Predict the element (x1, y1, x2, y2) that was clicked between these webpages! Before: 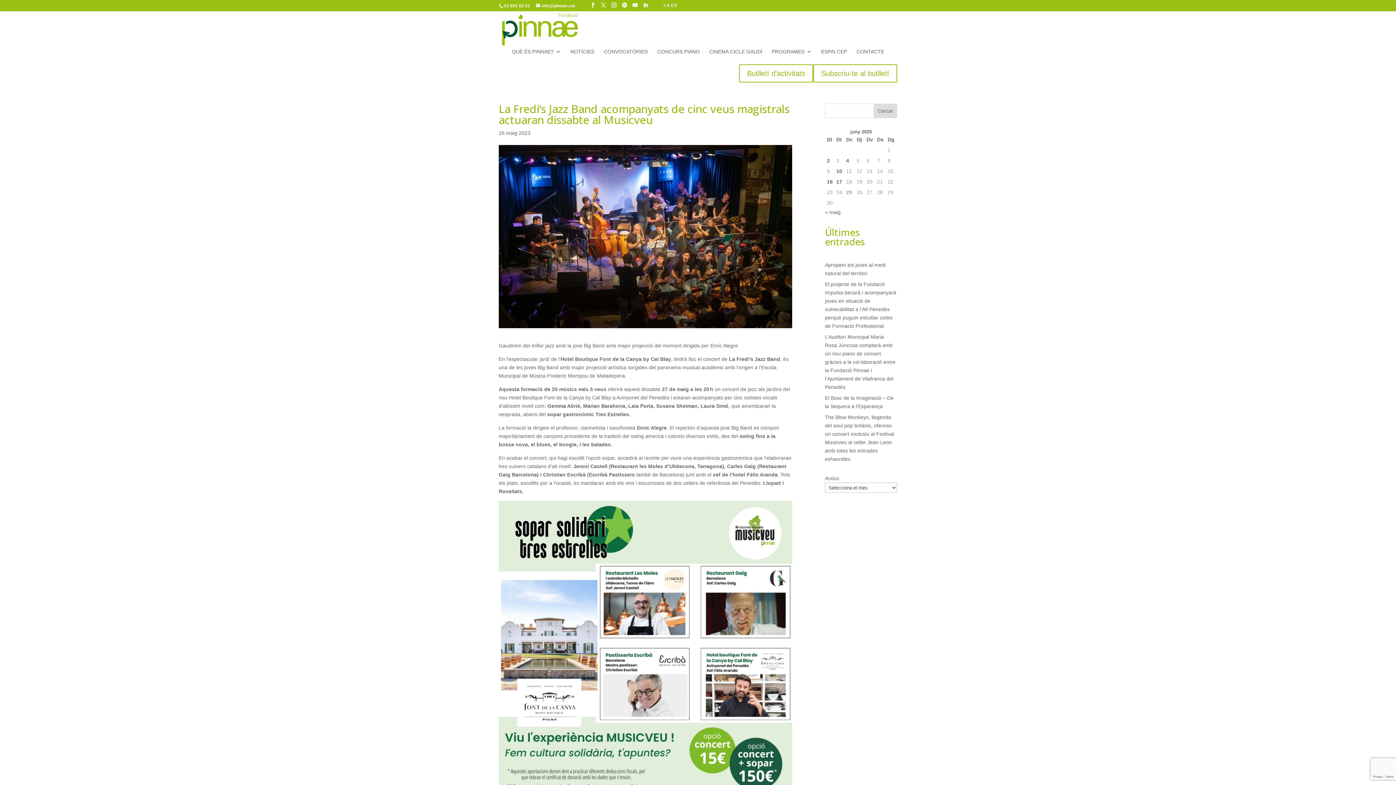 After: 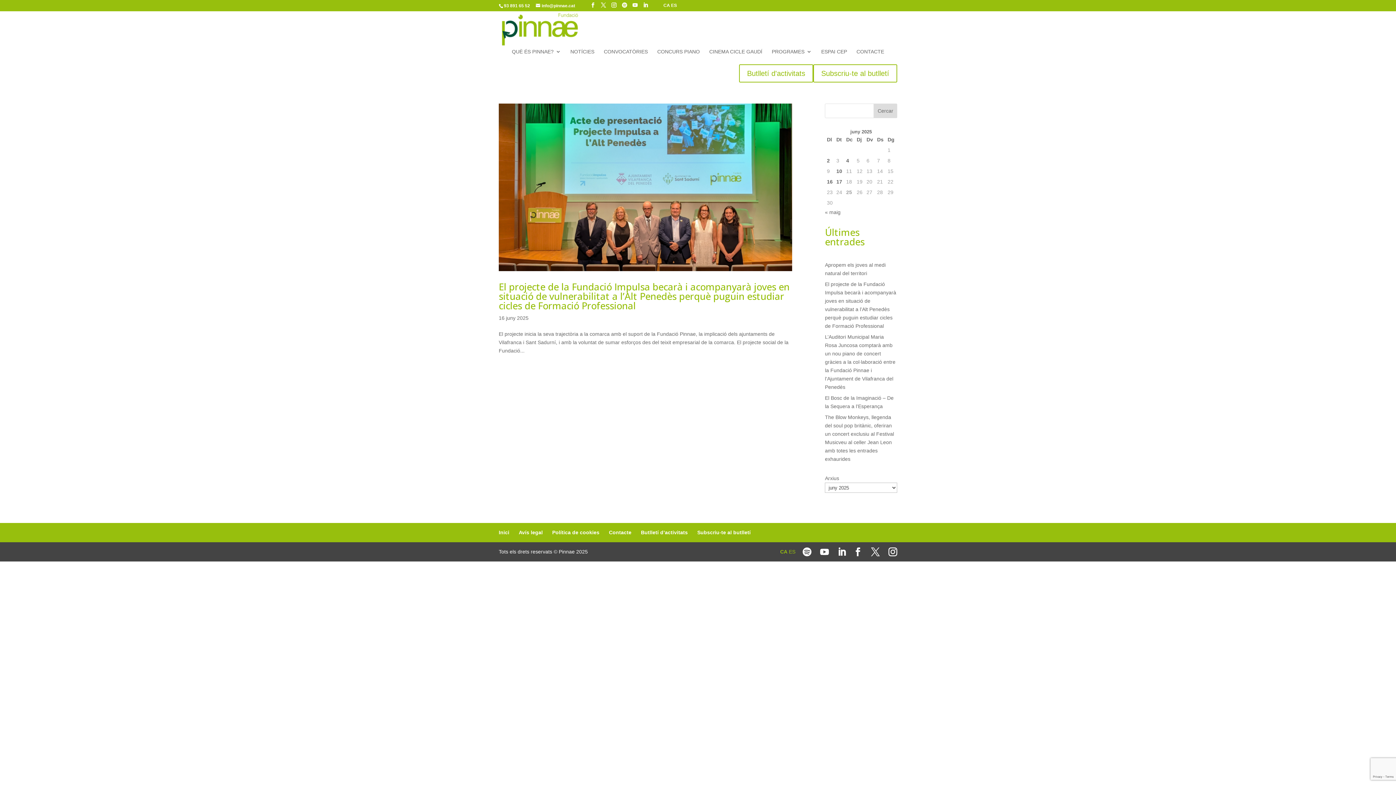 Action: bbox: (827, 177, 832, 186) label: Entrades publicades el 16 de June de 2025